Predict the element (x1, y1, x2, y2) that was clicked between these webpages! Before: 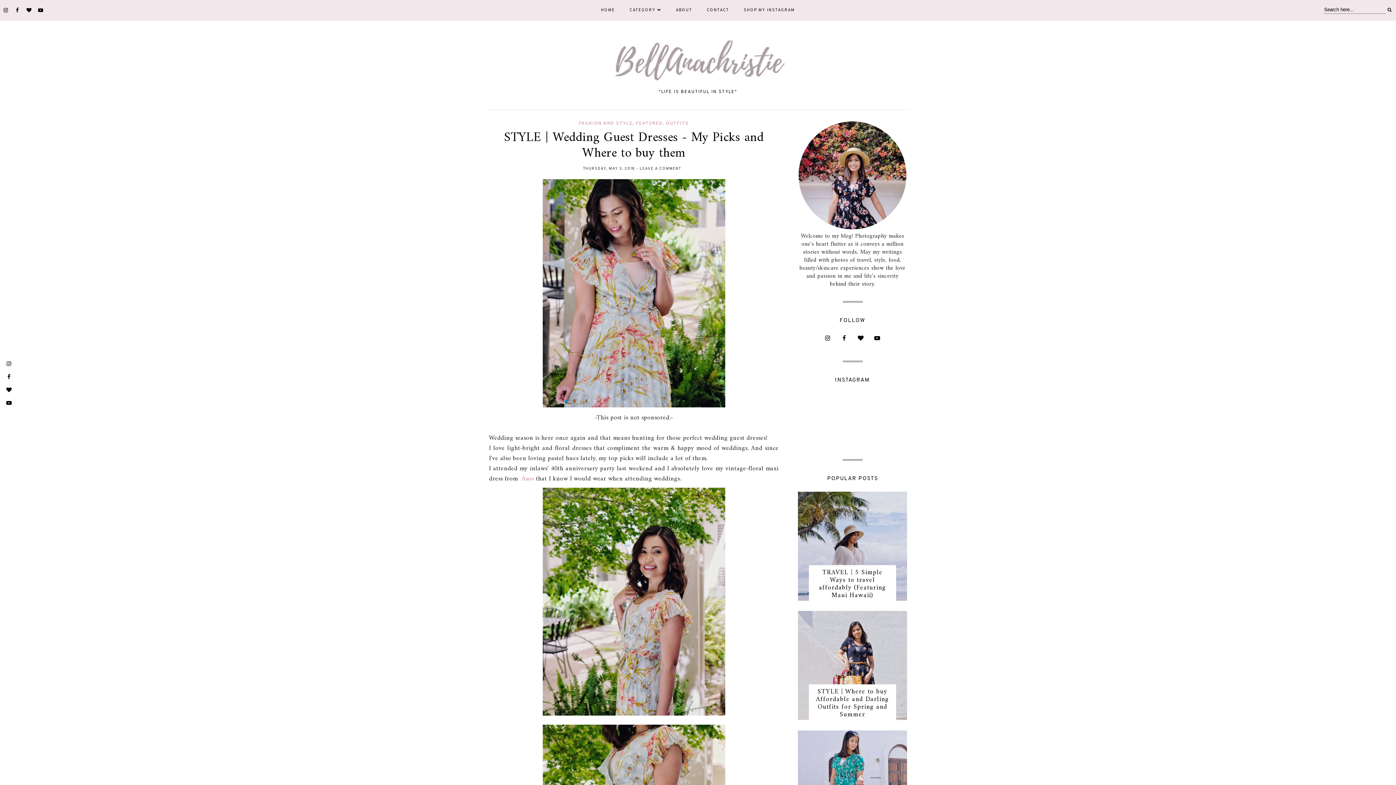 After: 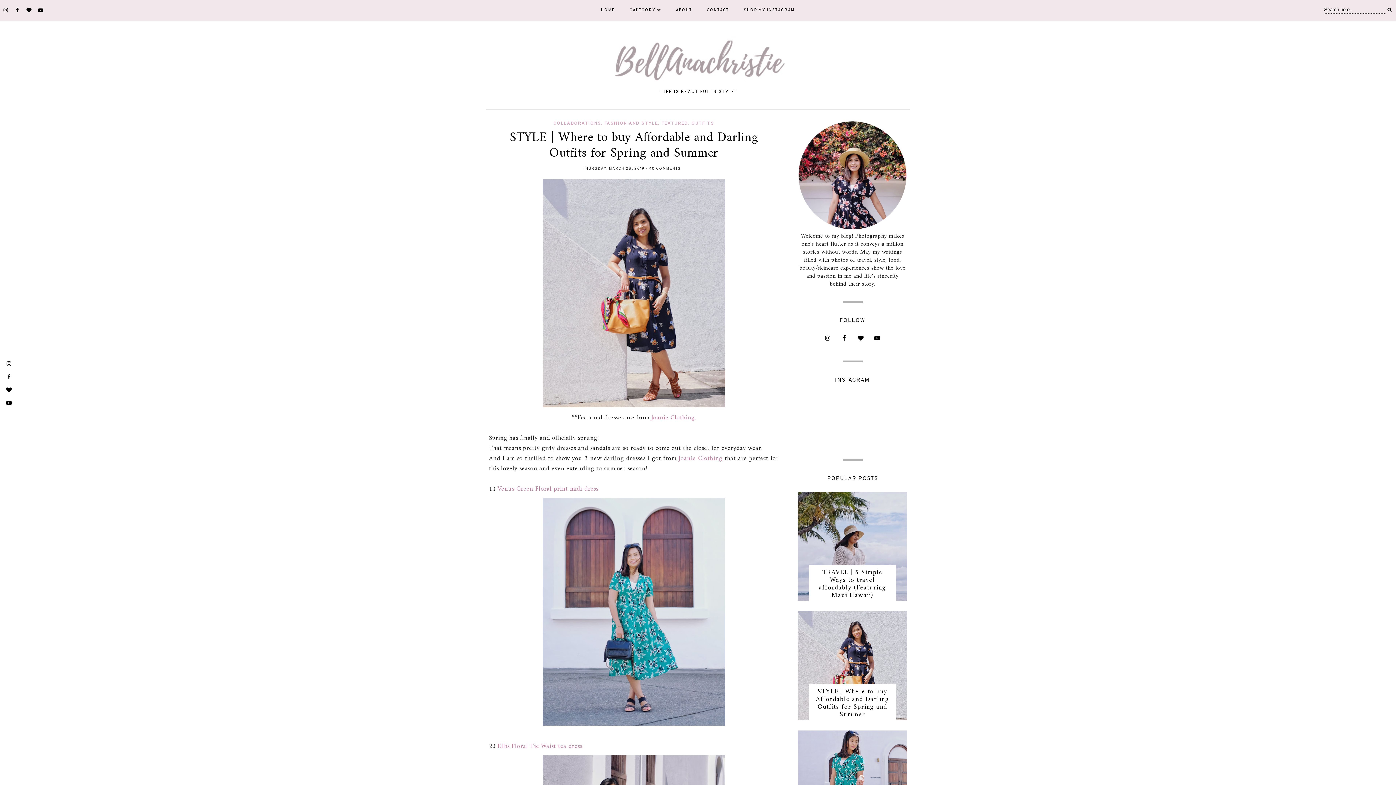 Action: bbox: (816, 686, 889, 720) label: STYLE | Where to buy Affordable and Darling Outfits for Spring and Summer